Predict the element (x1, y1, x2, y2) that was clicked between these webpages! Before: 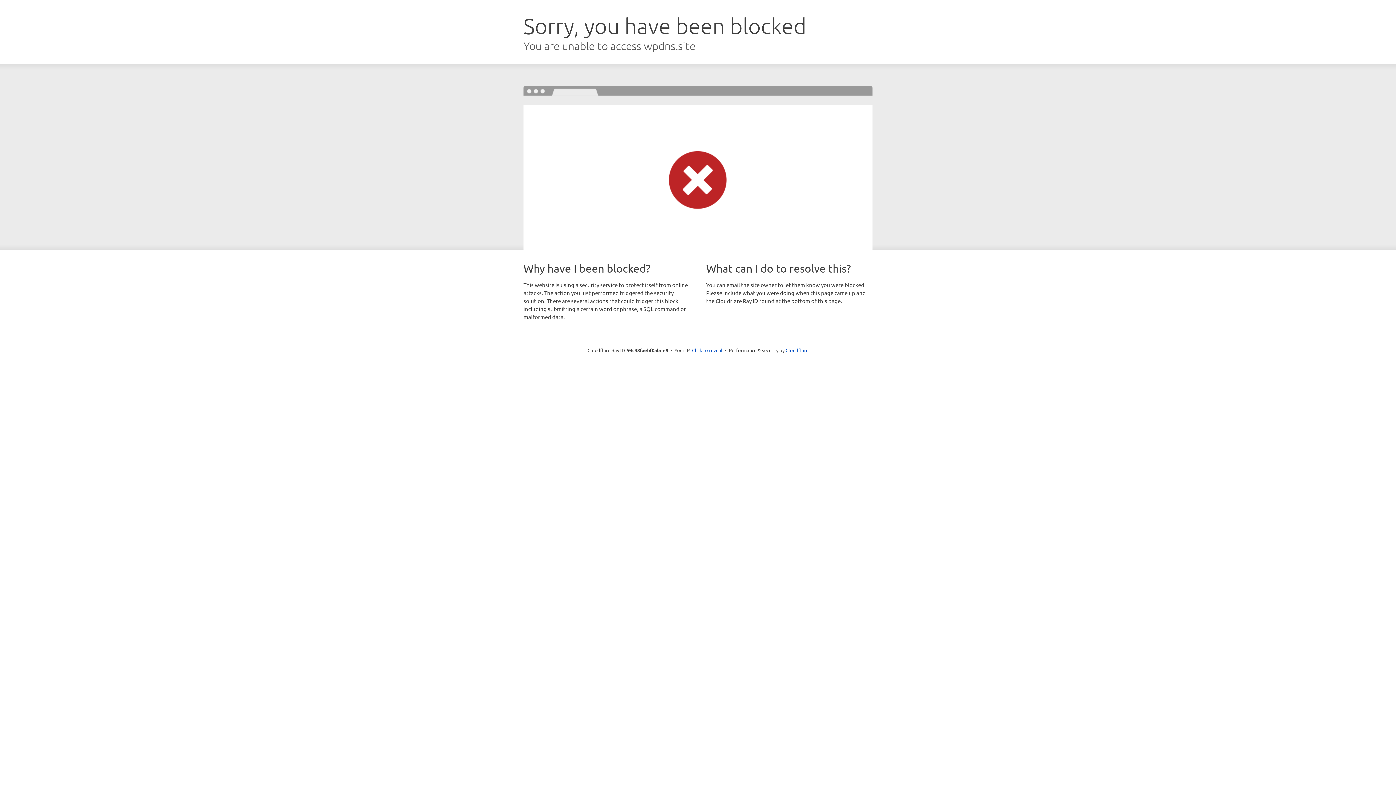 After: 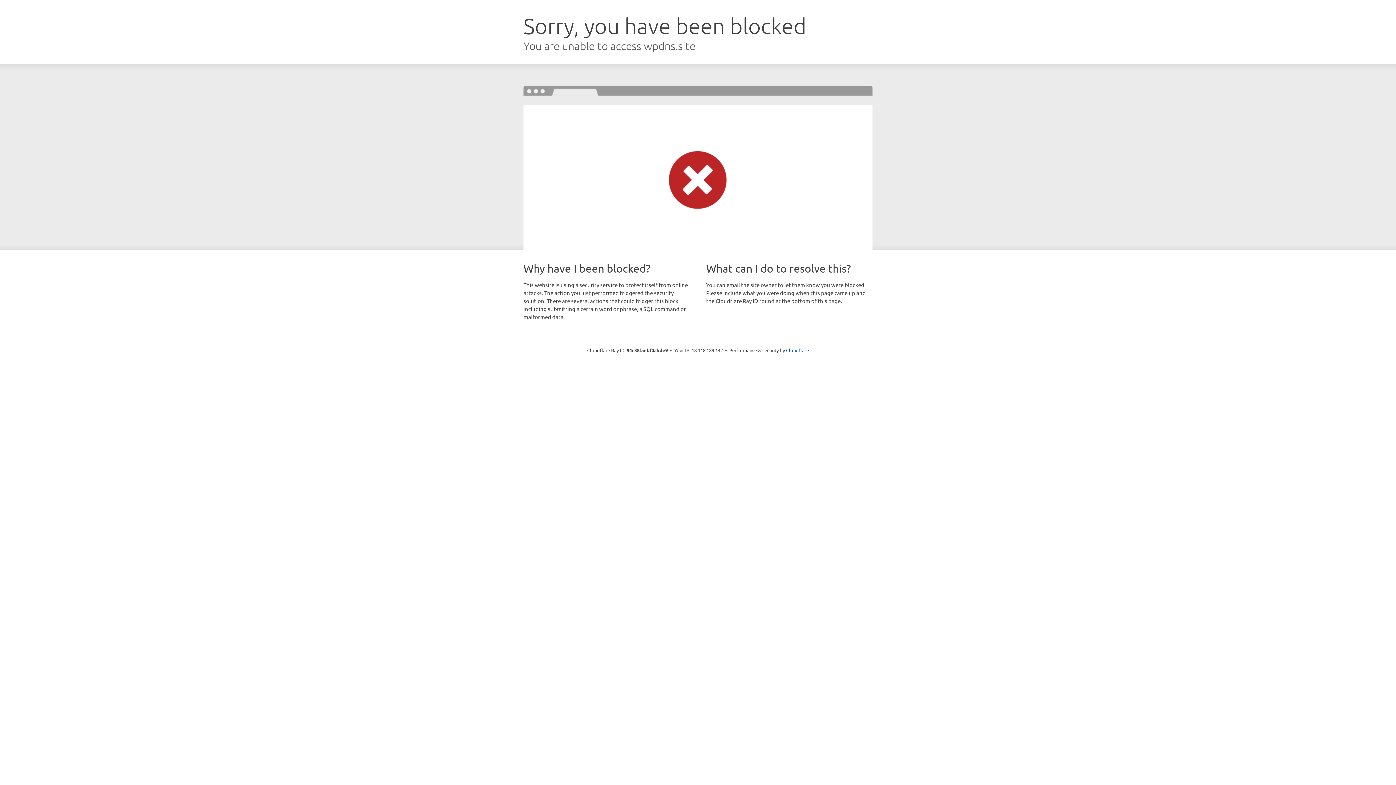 Action: label: Click to reveal bbox: (692, 346, 722, 353)